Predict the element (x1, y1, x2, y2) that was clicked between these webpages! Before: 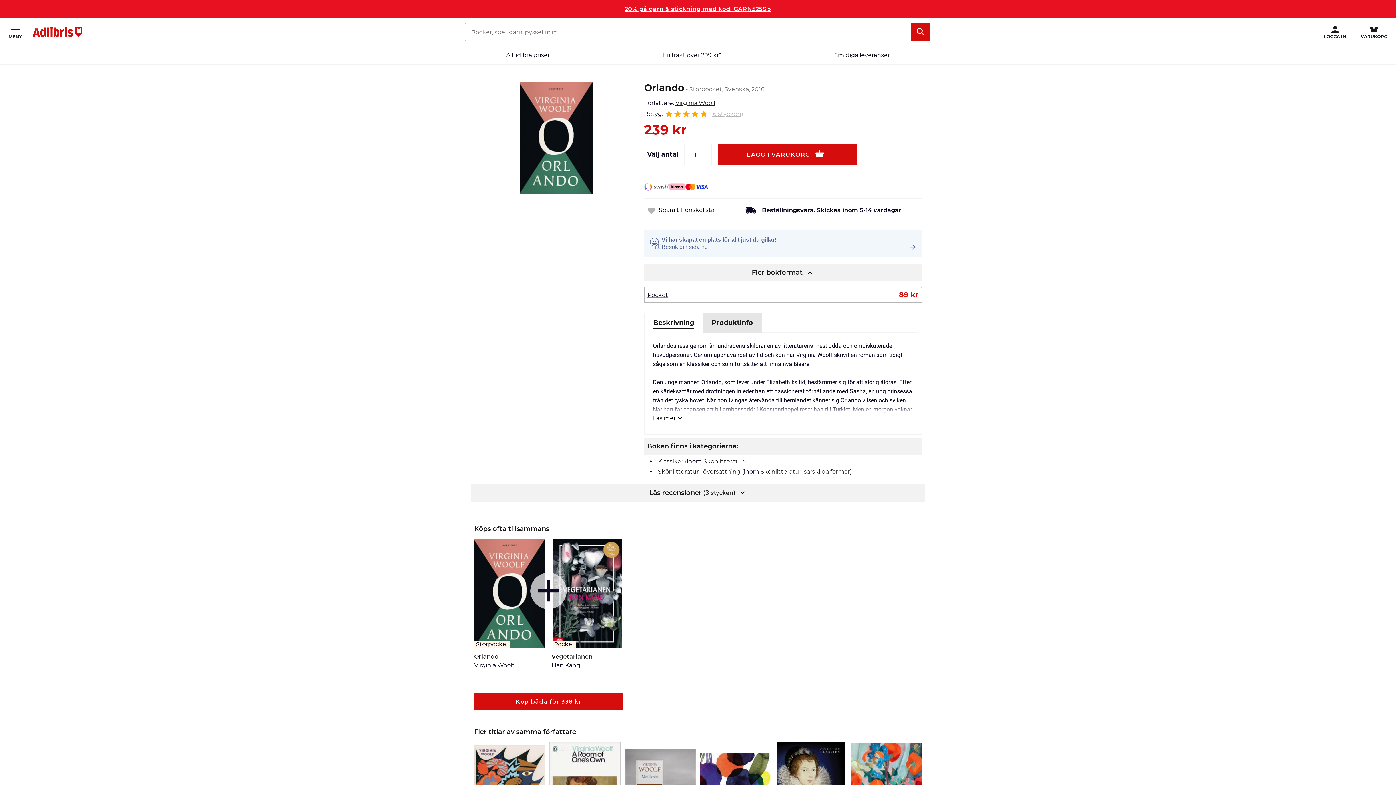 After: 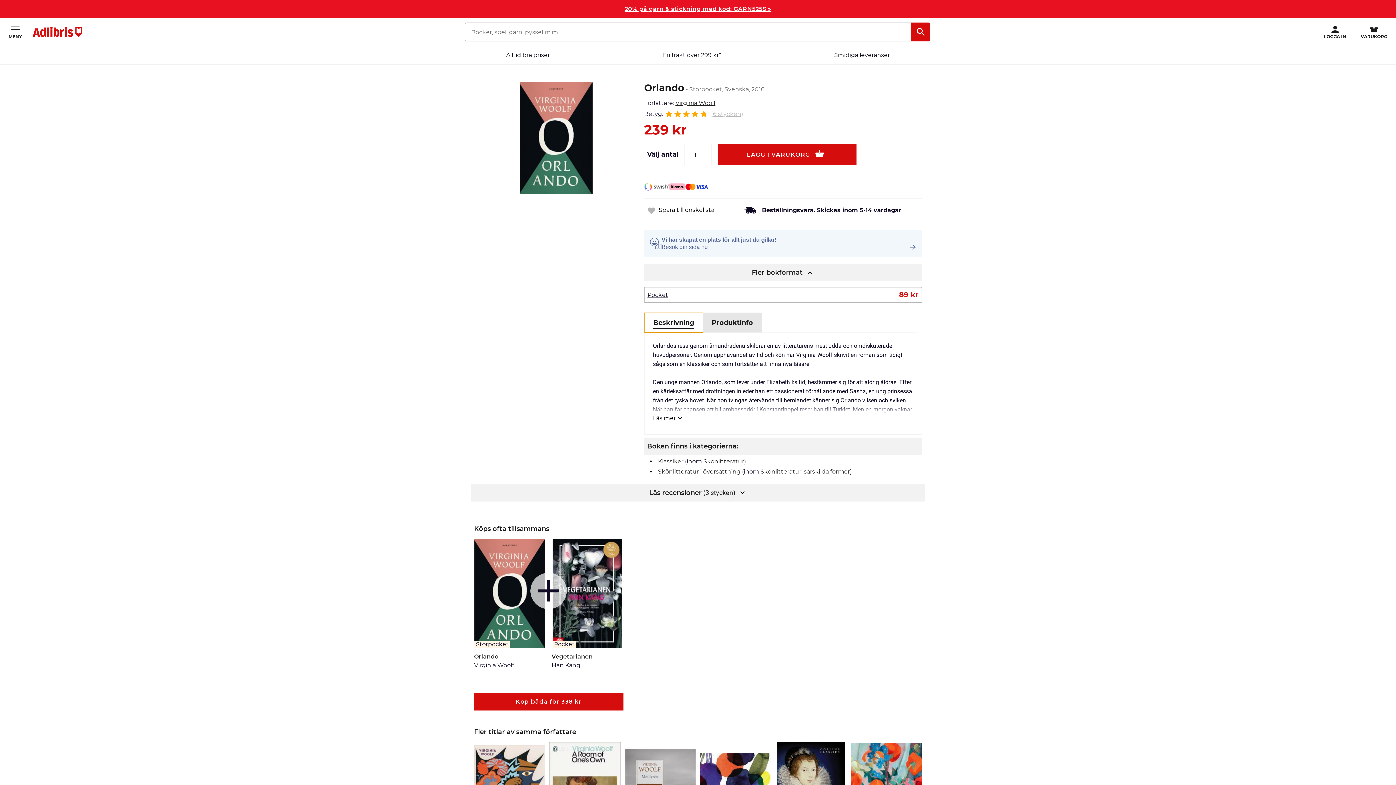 Action: label: Beskrivning bbox: (644, 312, 703, 332)